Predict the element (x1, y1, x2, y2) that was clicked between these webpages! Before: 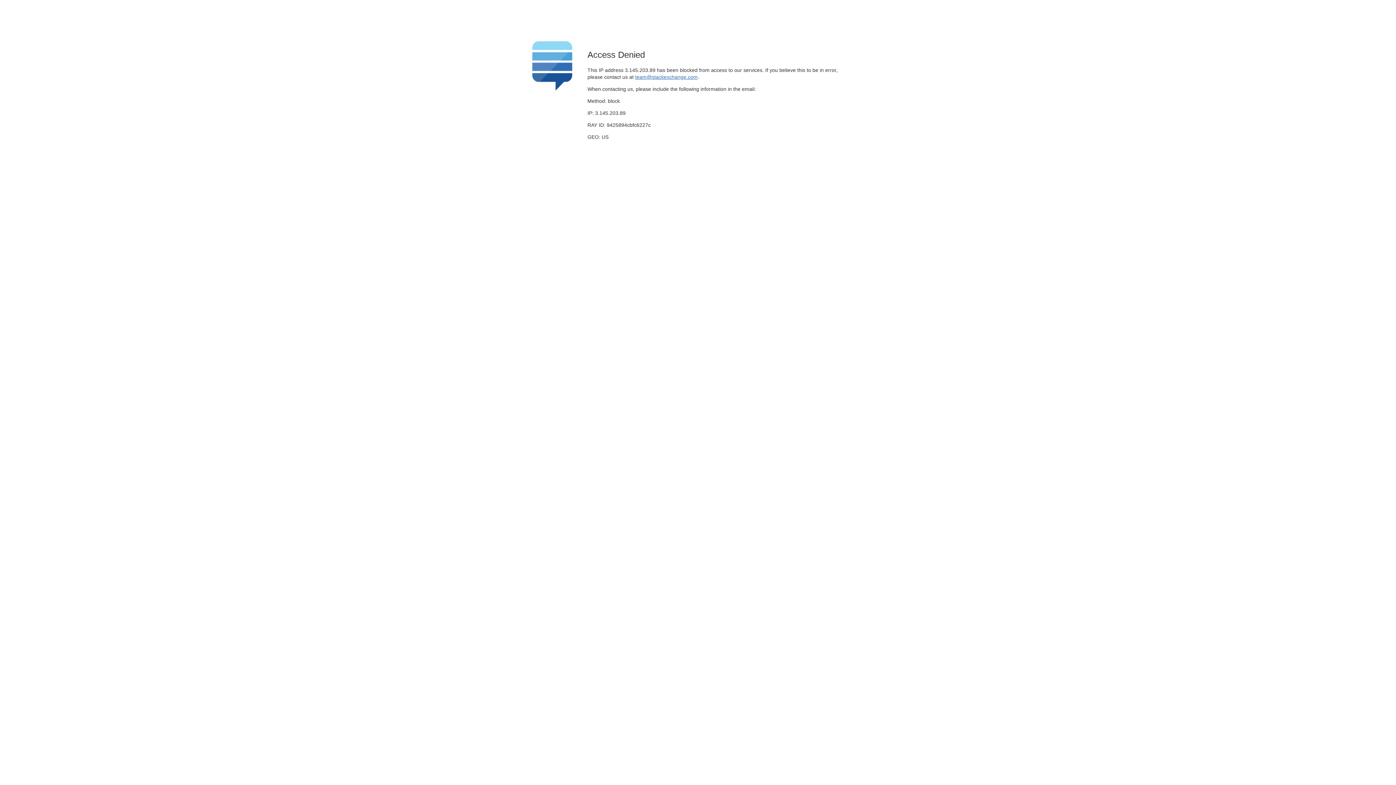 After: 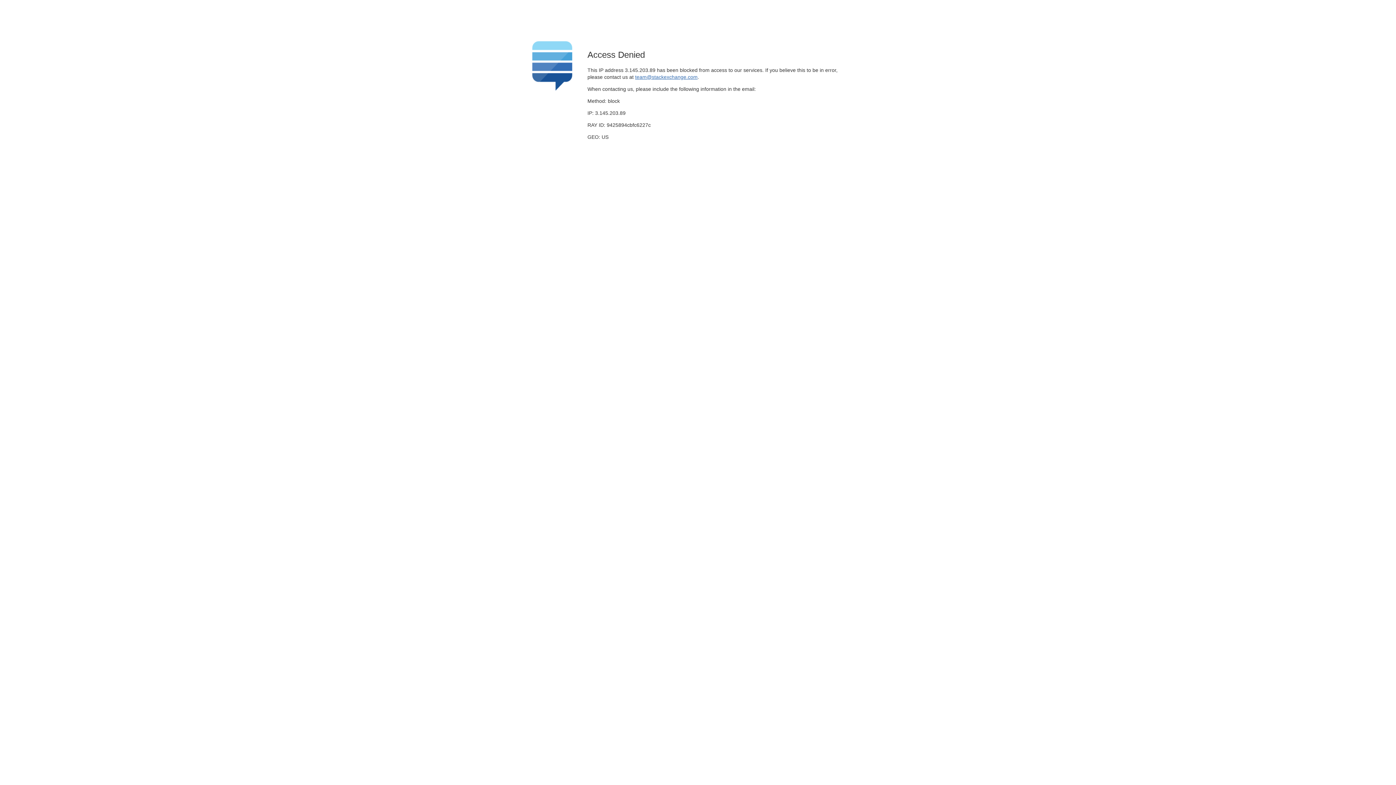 Action: label: team@stackexchange.com bbox: (635, 74, 697, 79)